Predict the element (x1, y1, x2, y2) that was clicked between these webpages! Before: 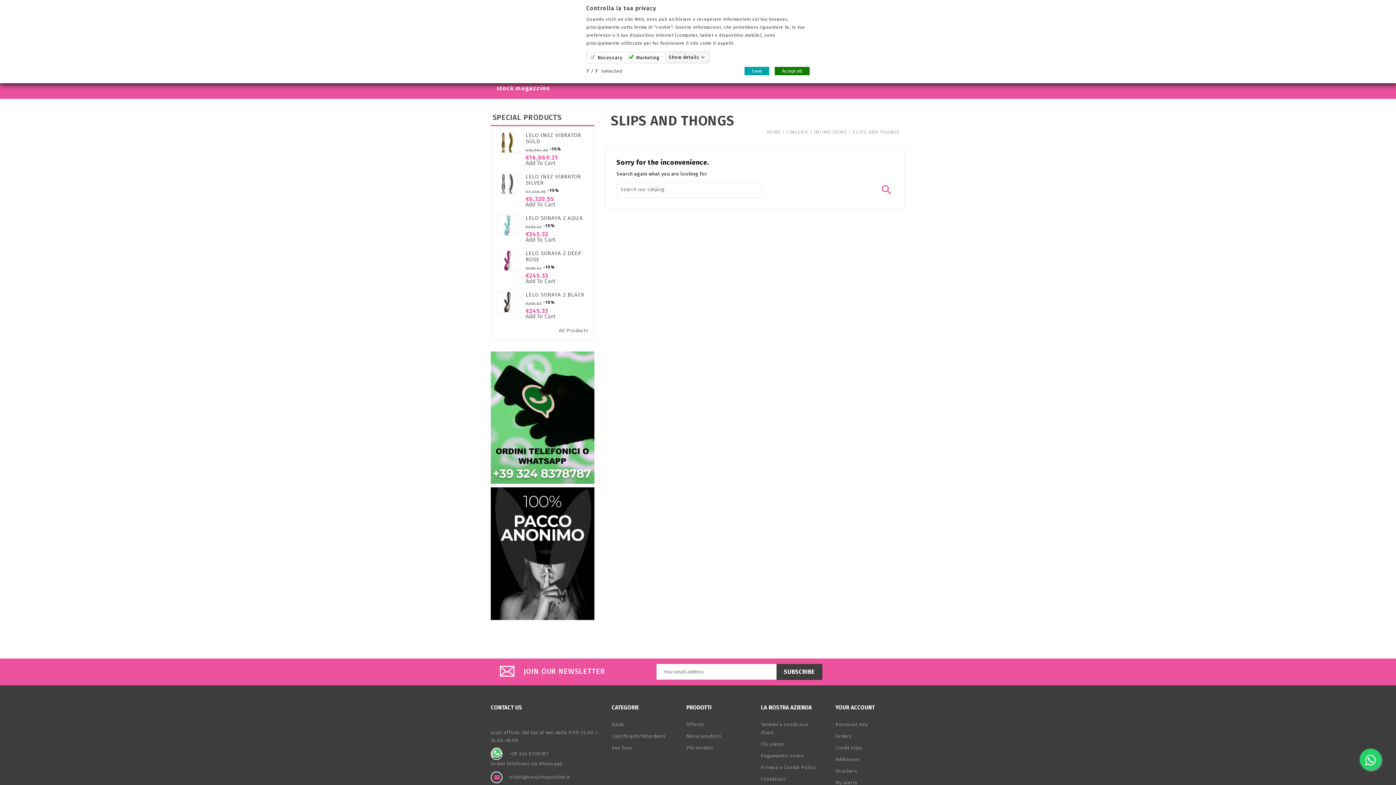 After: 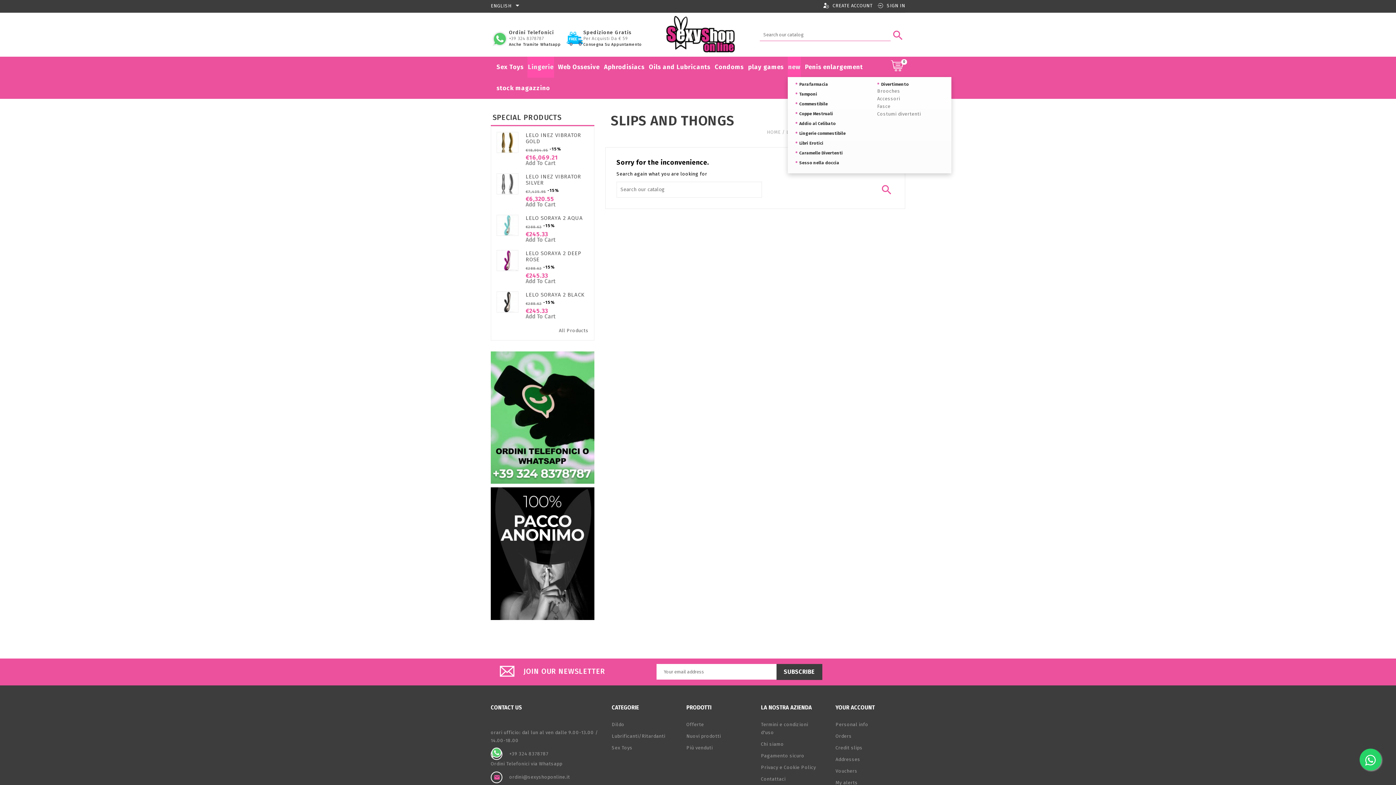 Action: label: Accept all bbox: (774, 66, 809, 75)